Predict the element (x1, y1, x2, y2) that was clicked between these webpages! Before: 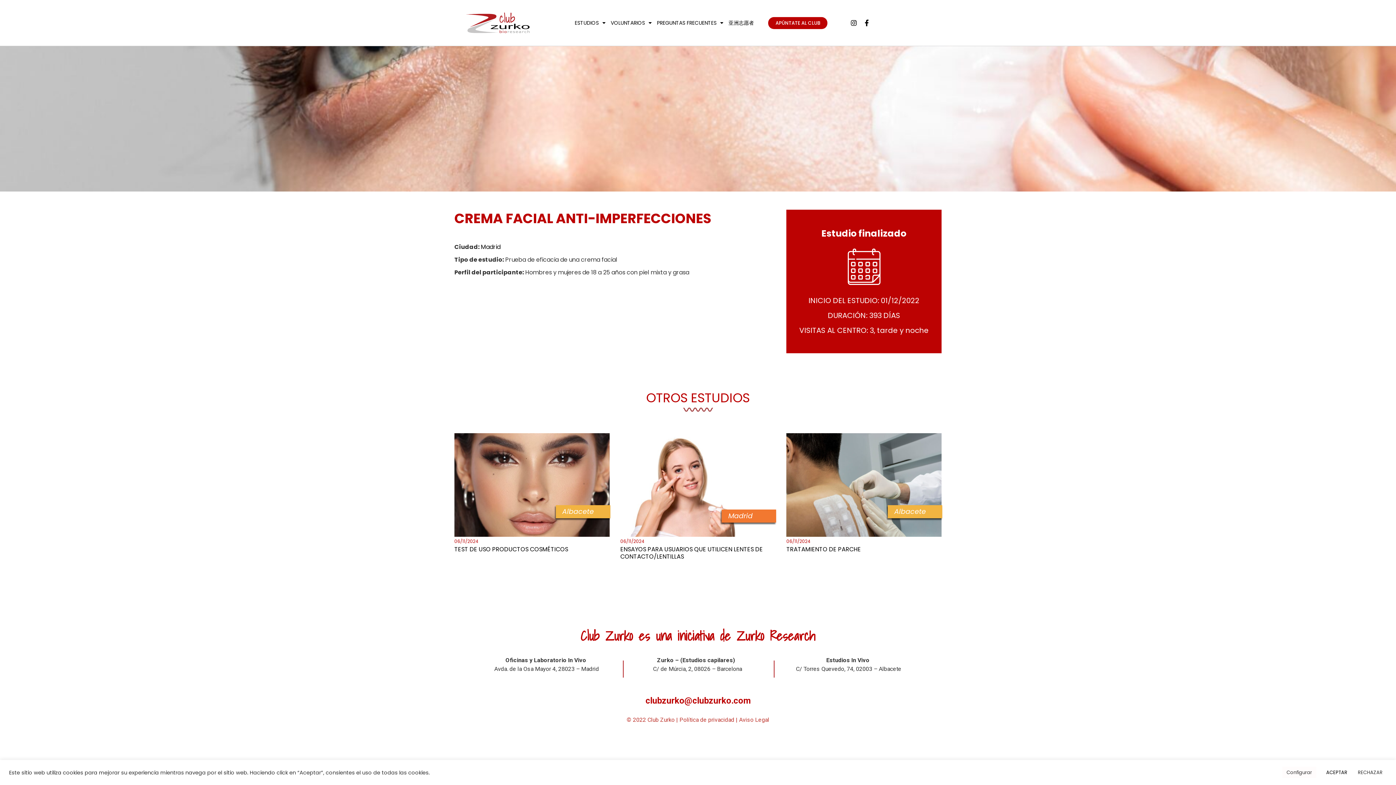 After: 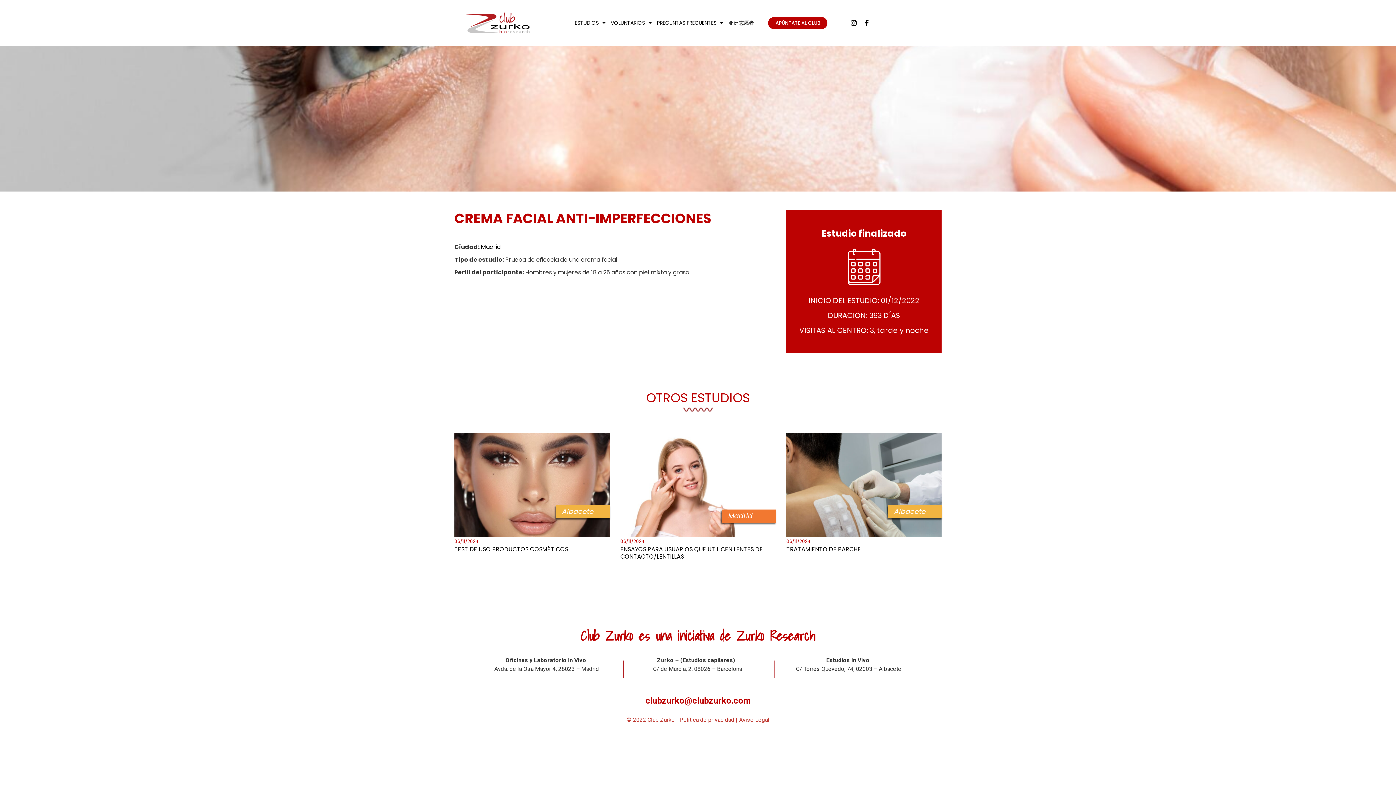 Action: label: RECHAZAR bbox: (1353, 767, 1387, 778)